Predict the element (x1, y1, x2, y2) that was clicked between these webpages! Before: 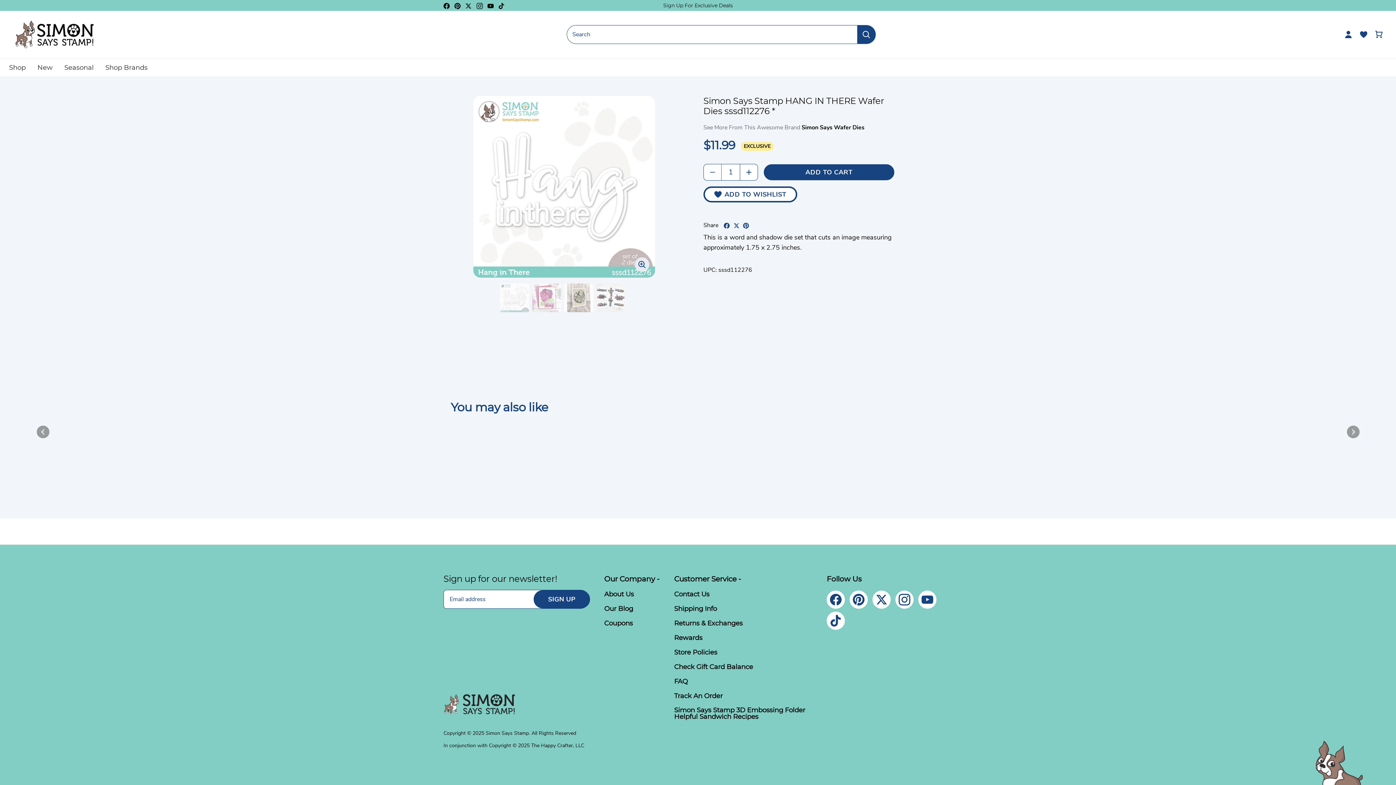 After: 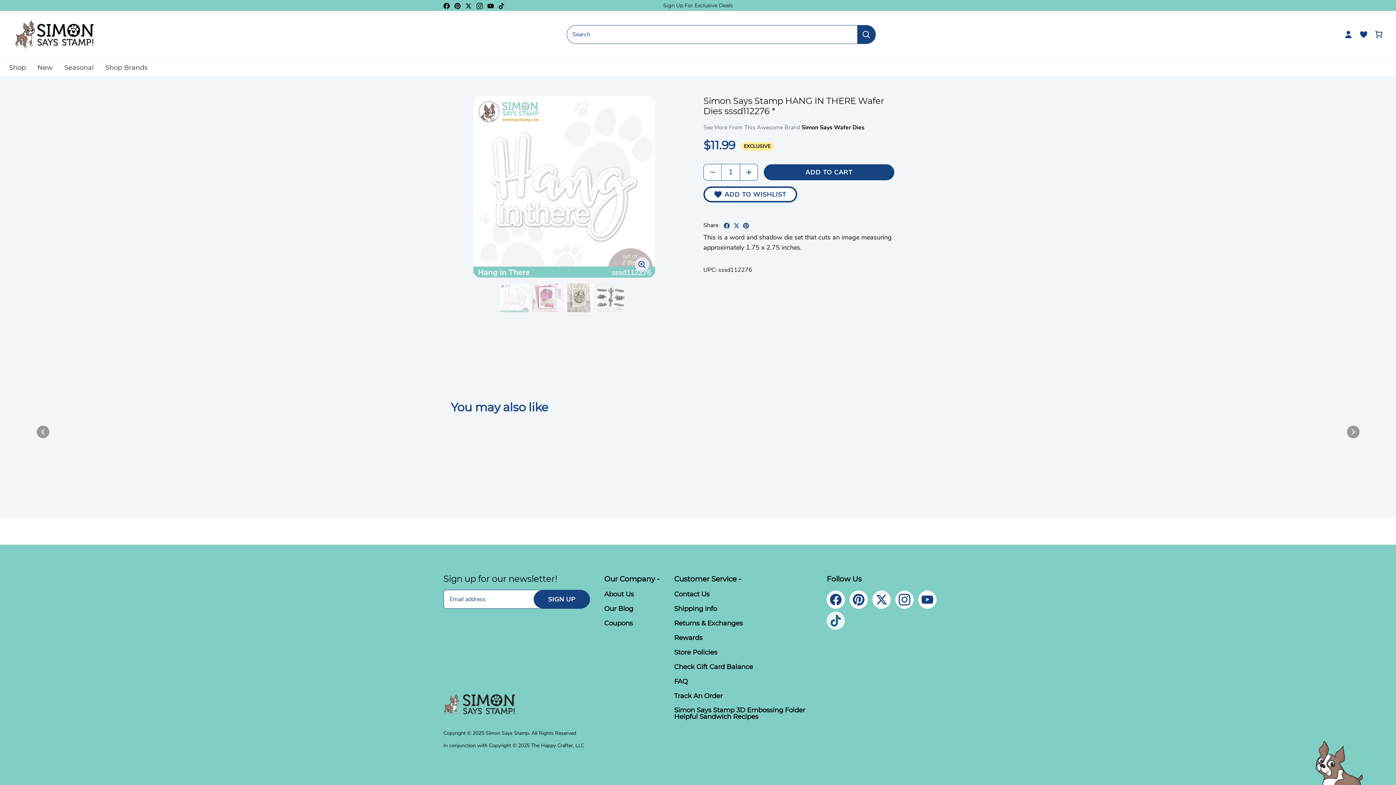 Action: bbox: (826, 612, 845, 630) label: Tiktok